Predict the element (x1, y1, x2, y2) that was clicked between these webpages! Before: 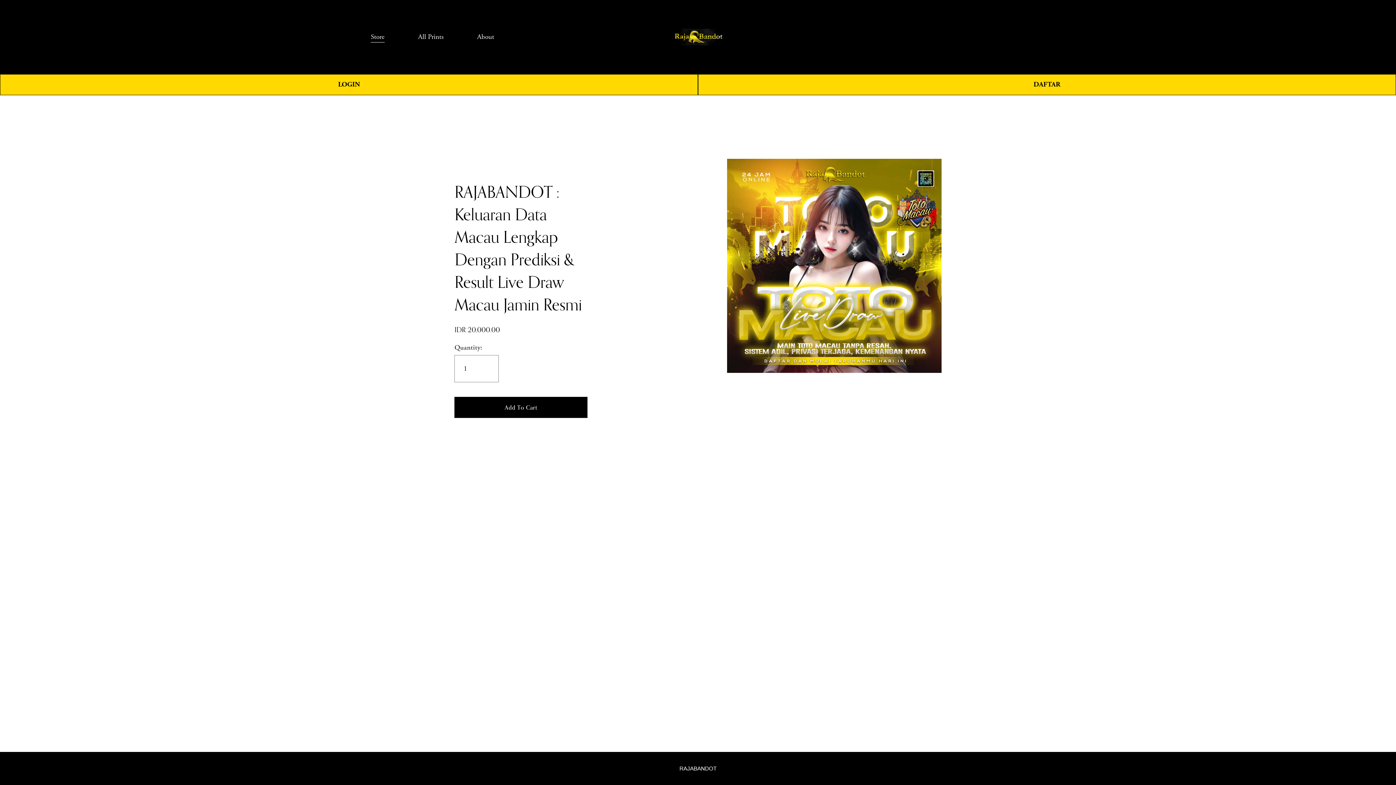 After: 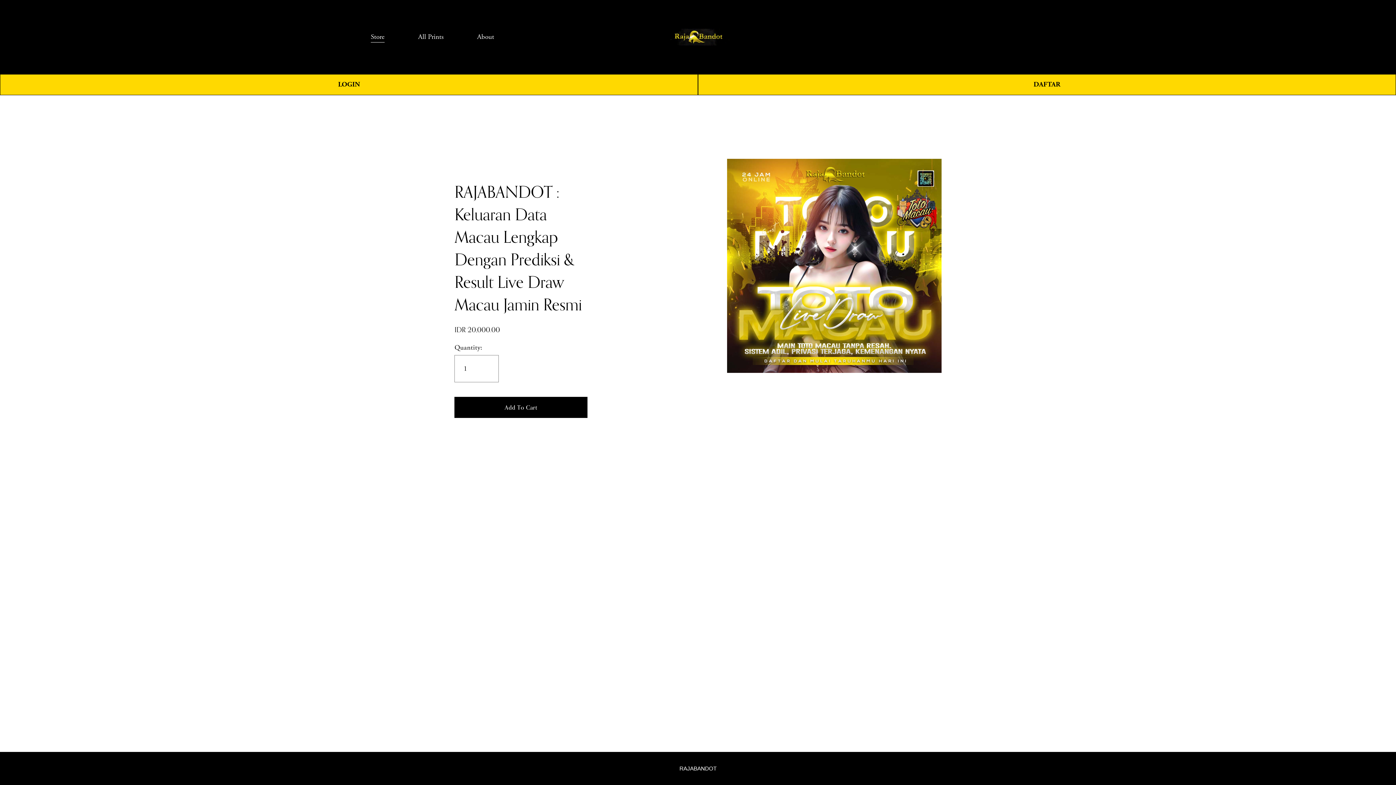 Action: bbox: (477, 30, 494, 43) label: About